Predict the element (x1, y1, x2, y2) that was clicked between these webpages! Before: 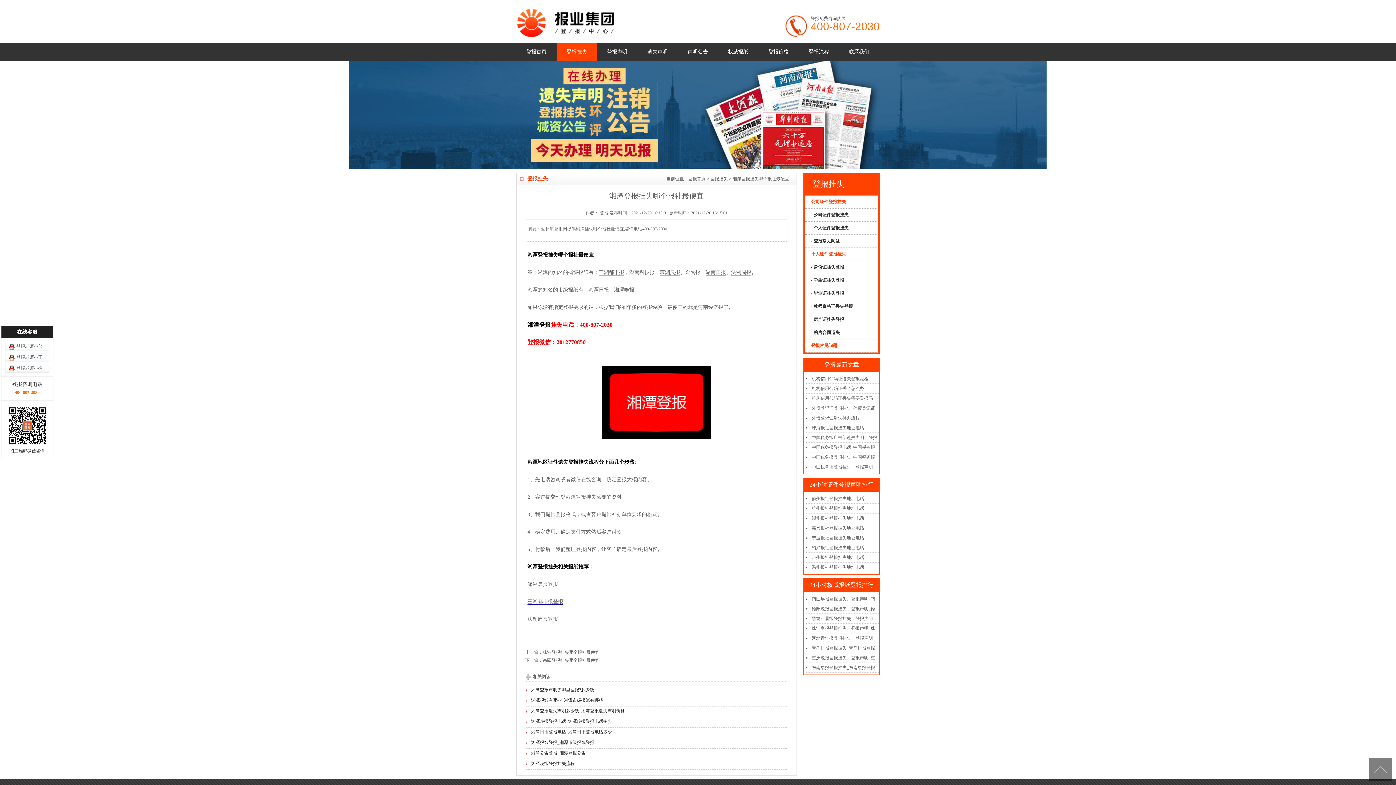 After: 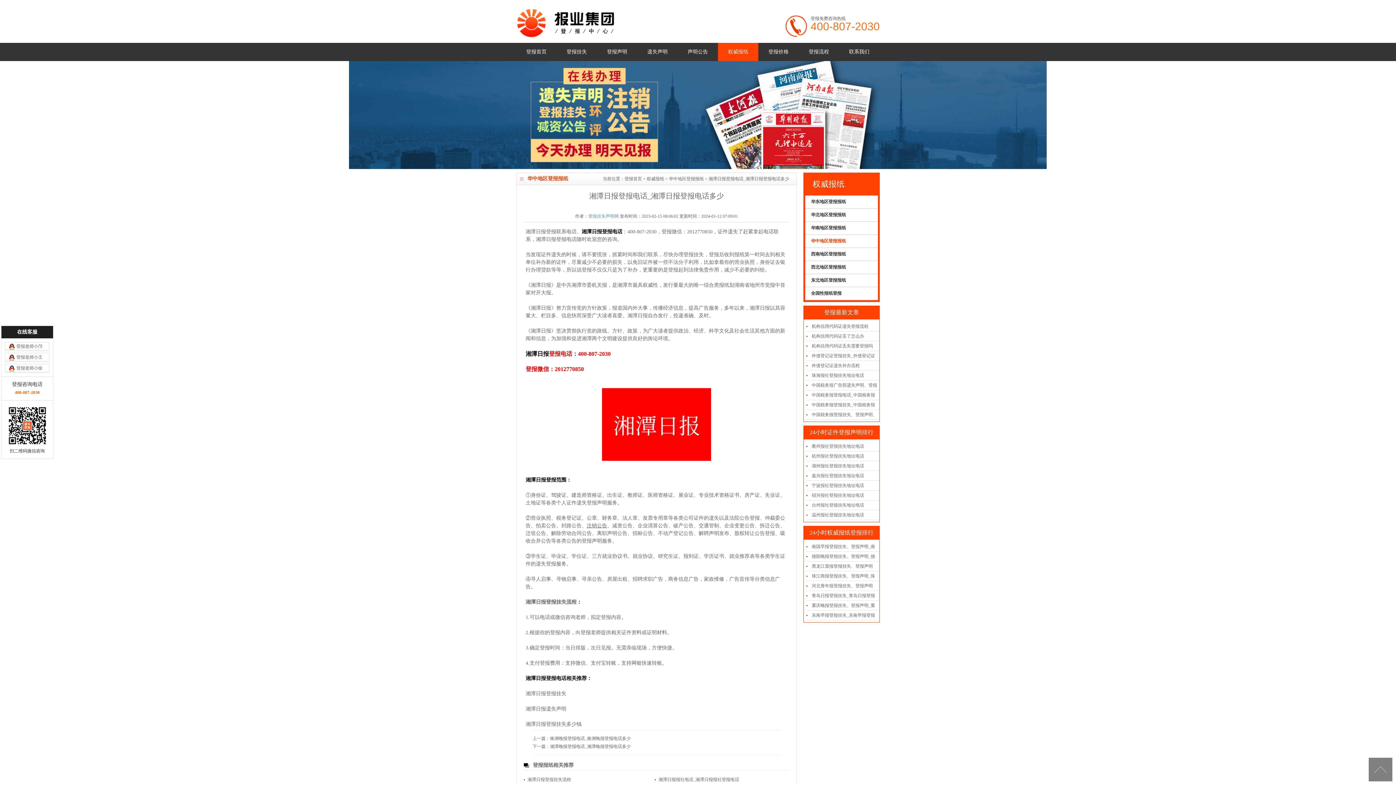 Action: bbox: (531, 729, 612, 734) label: 湘潭日报登报电话_湘潭日报登报电话多少